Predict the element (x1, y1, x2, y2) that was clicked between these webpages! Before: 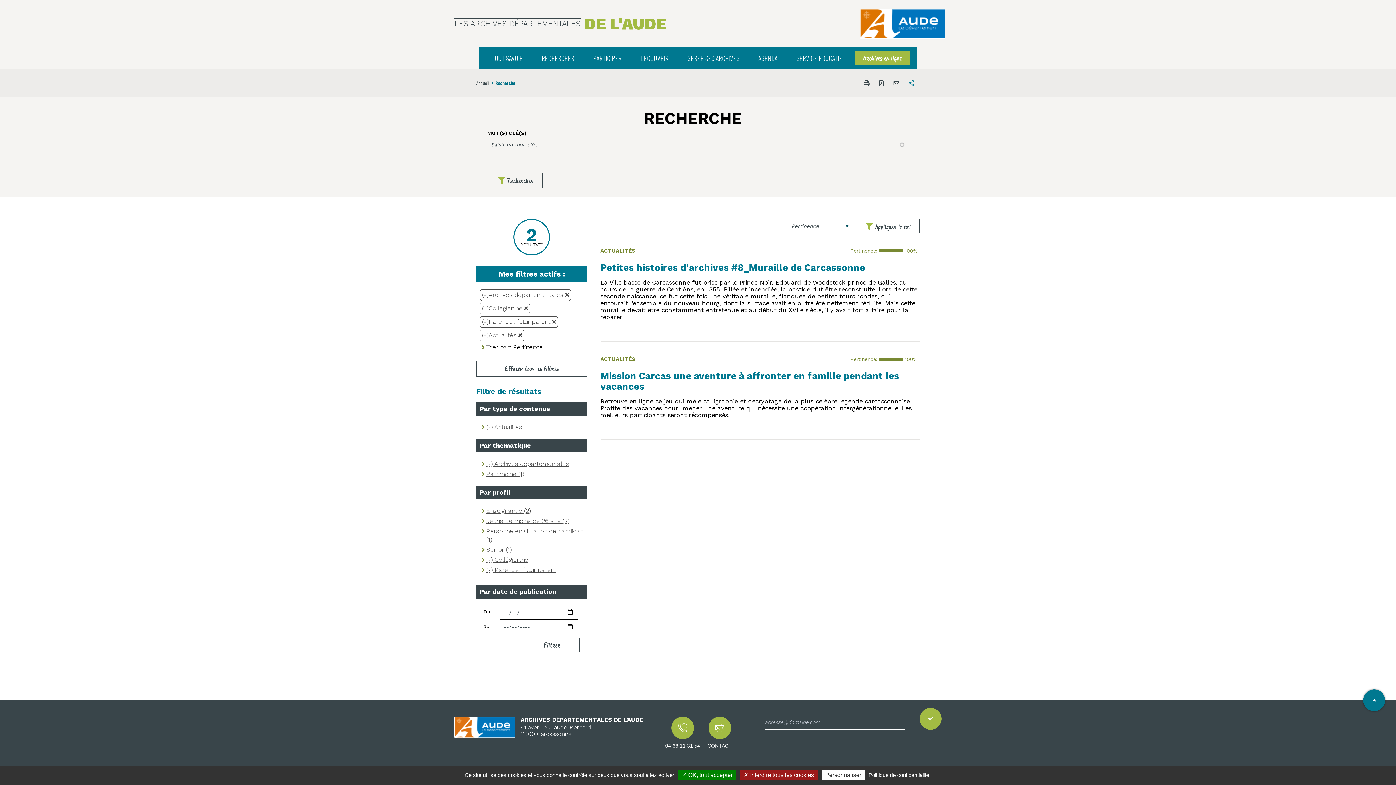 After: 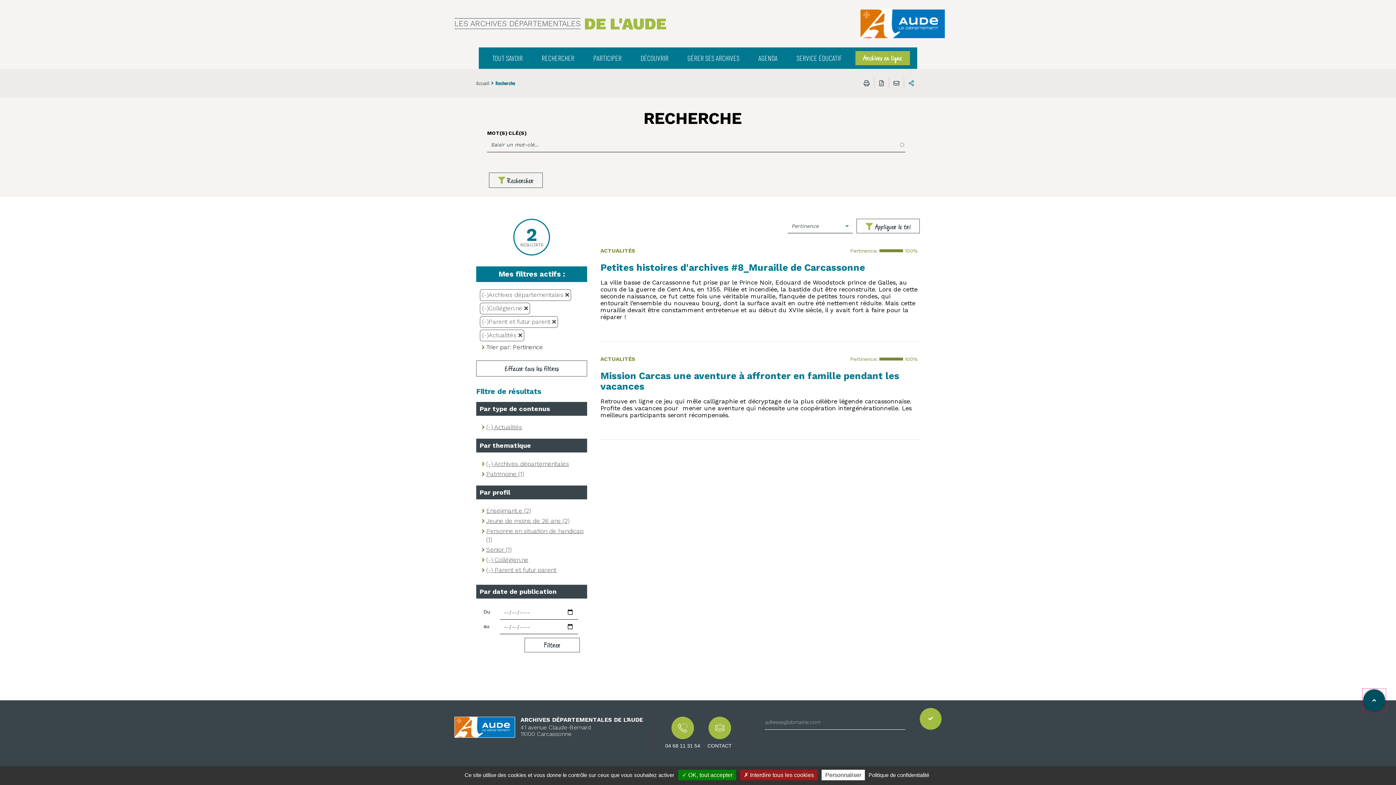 Action: bbox: (1363, 689, 1385, 711) label: Retour en haut de la page